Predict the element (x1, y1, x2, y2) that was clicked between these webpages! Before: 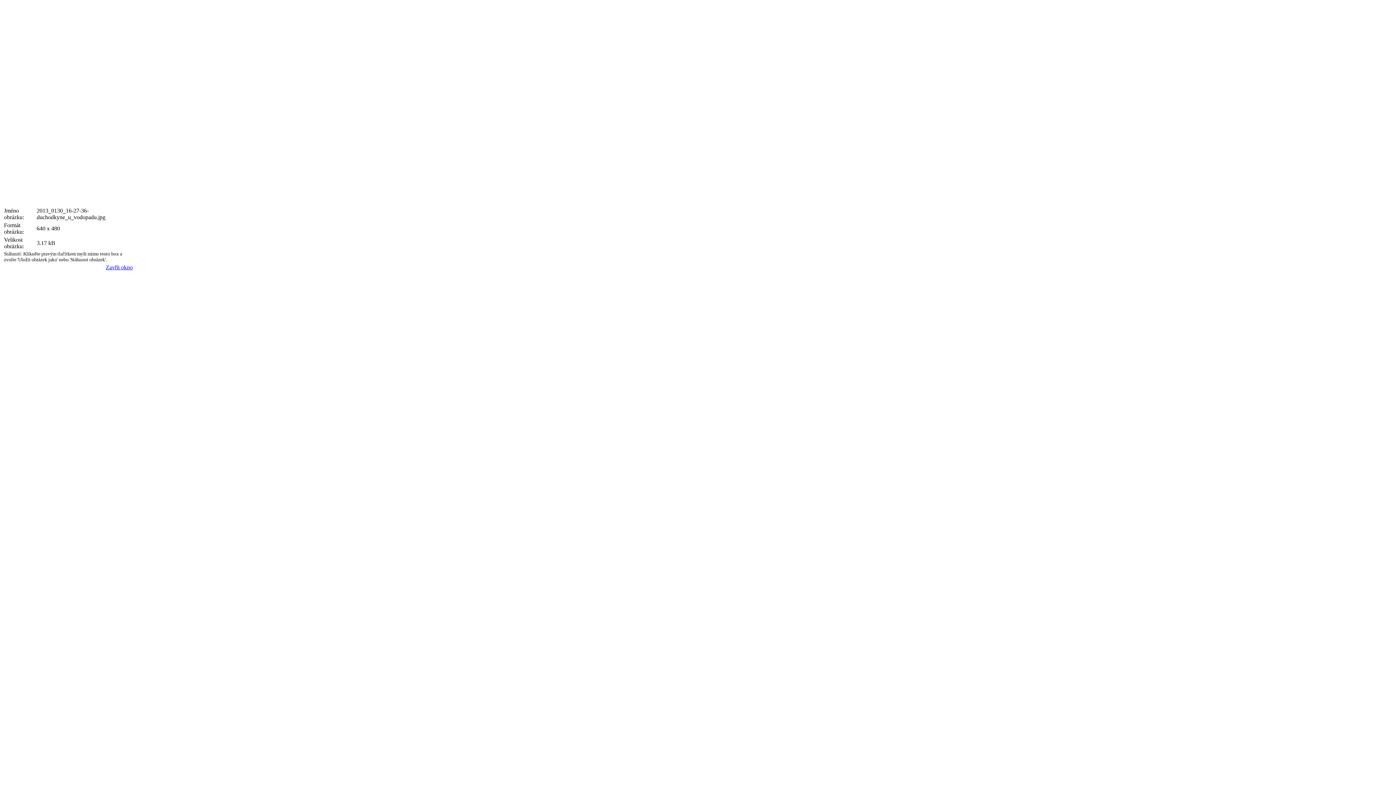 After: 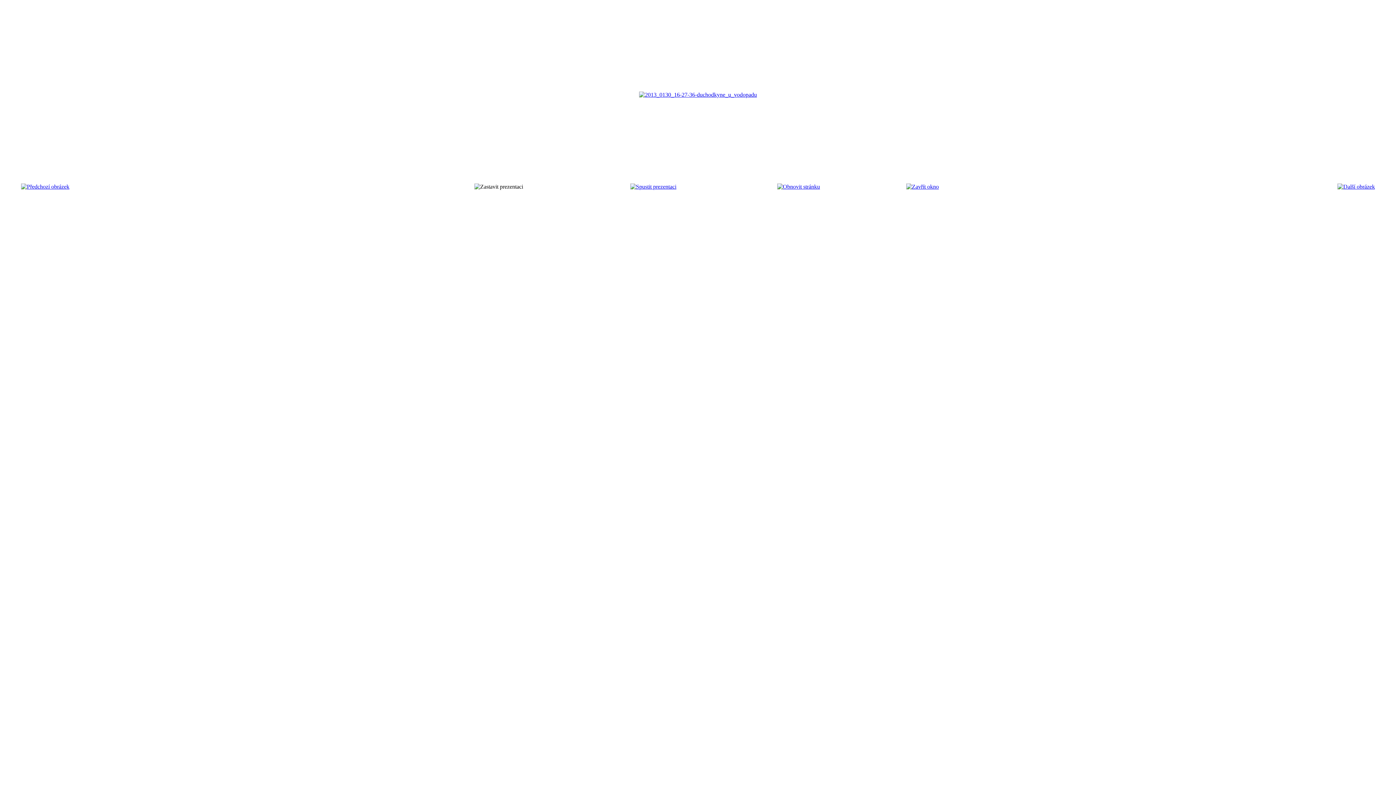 Action: bbox: (105, 264, 132, 270) label: Zavřít okno